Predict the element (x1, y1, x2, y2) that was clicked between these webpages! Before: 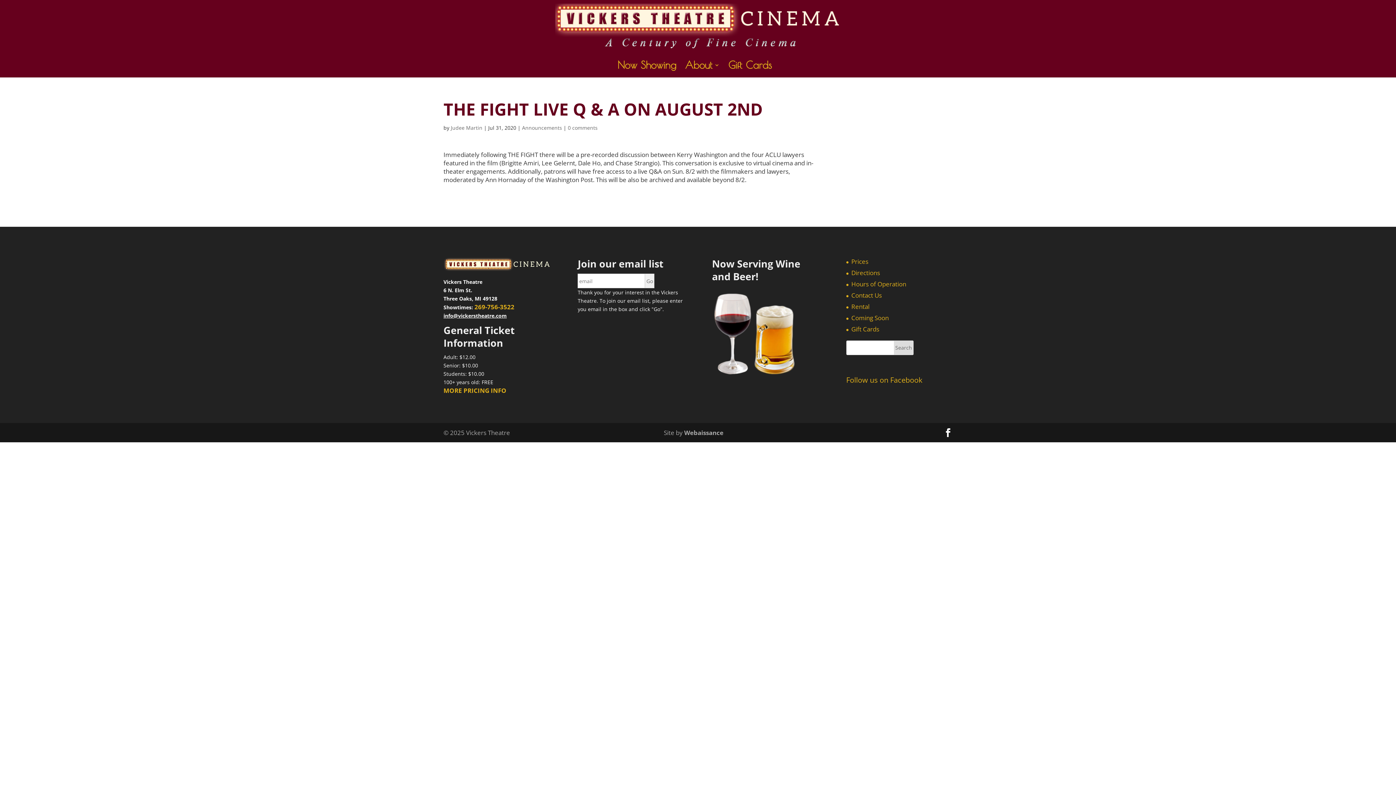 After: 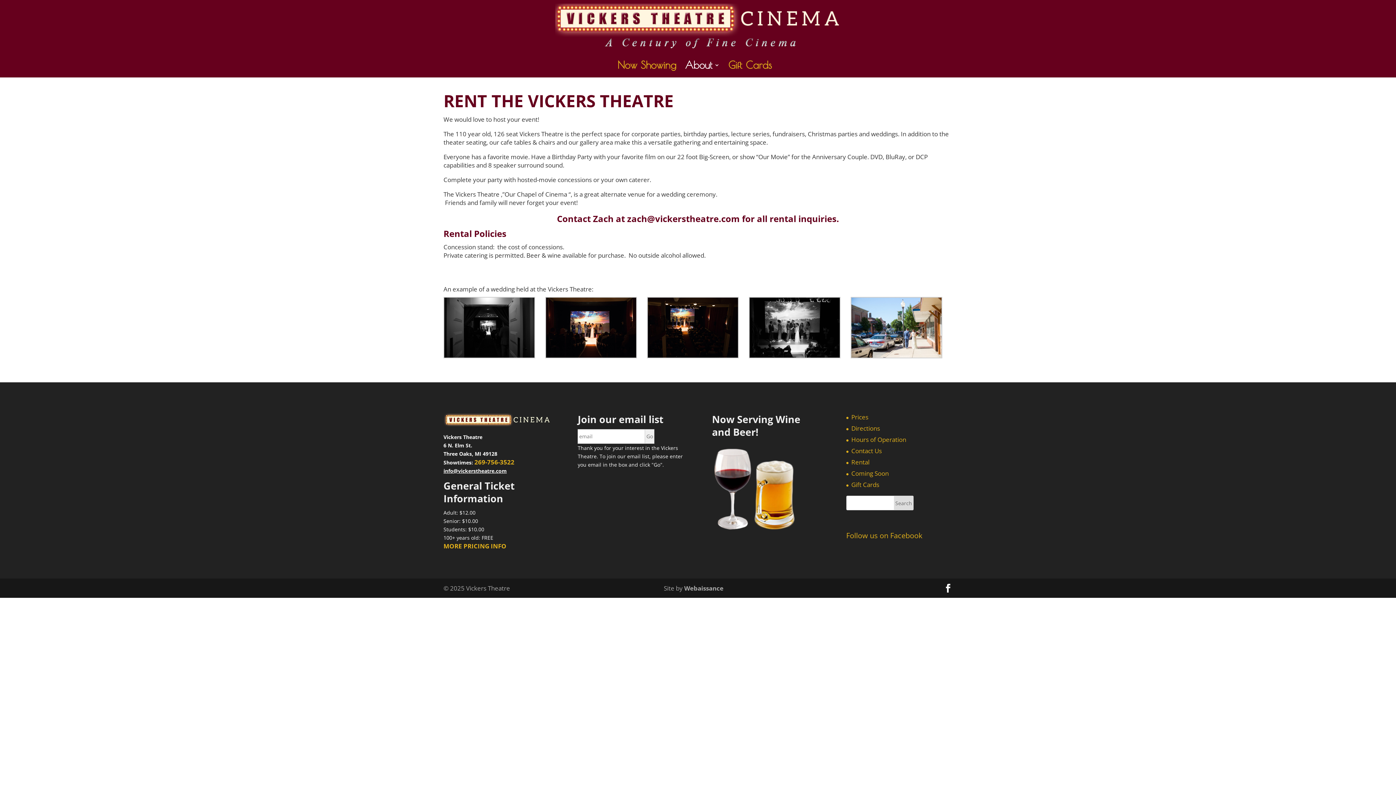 Action: bbox: (851, 302, 869, 310) label: Rental